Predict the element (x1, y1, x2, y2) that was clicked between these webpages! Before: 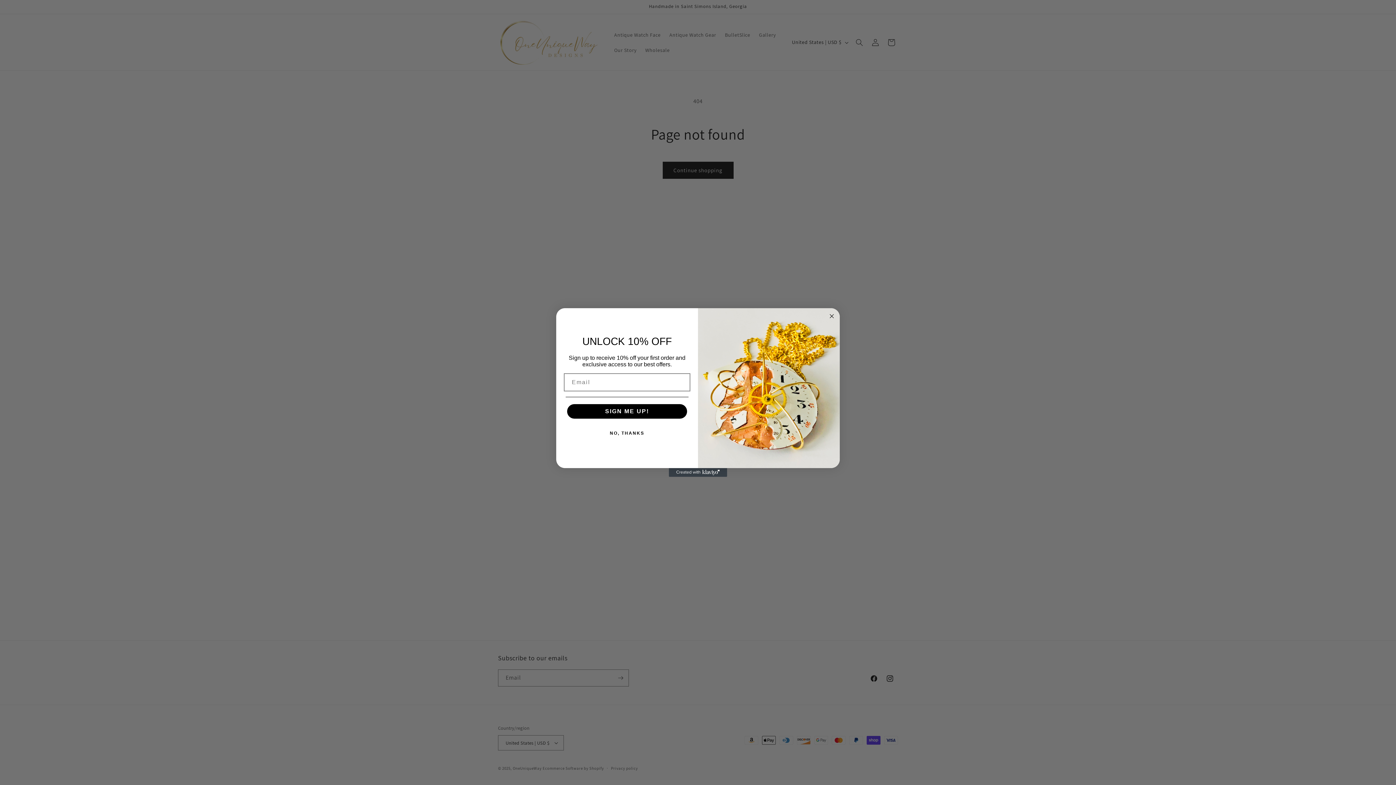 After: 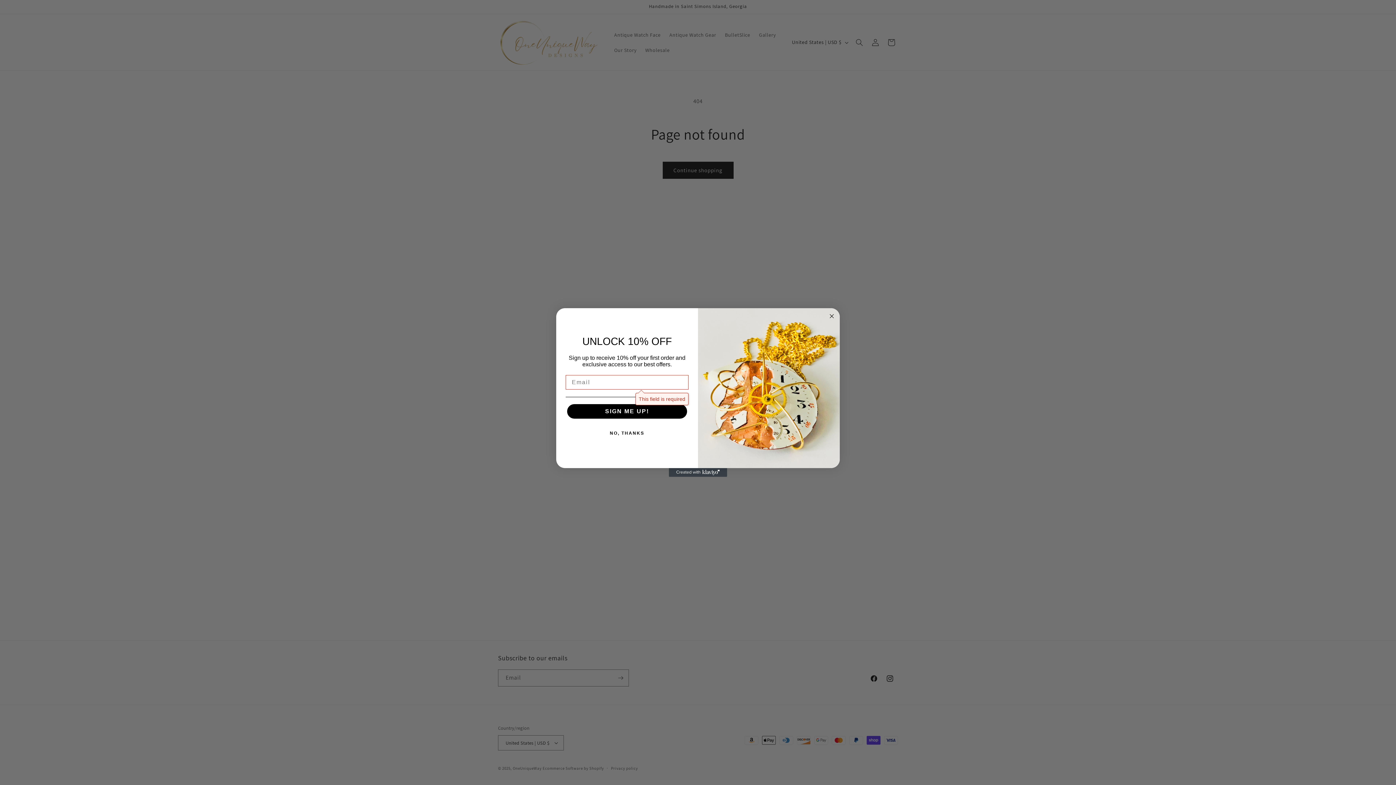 Action: label: SIGN ME UP! bbox: (567, 404, 687, 419)